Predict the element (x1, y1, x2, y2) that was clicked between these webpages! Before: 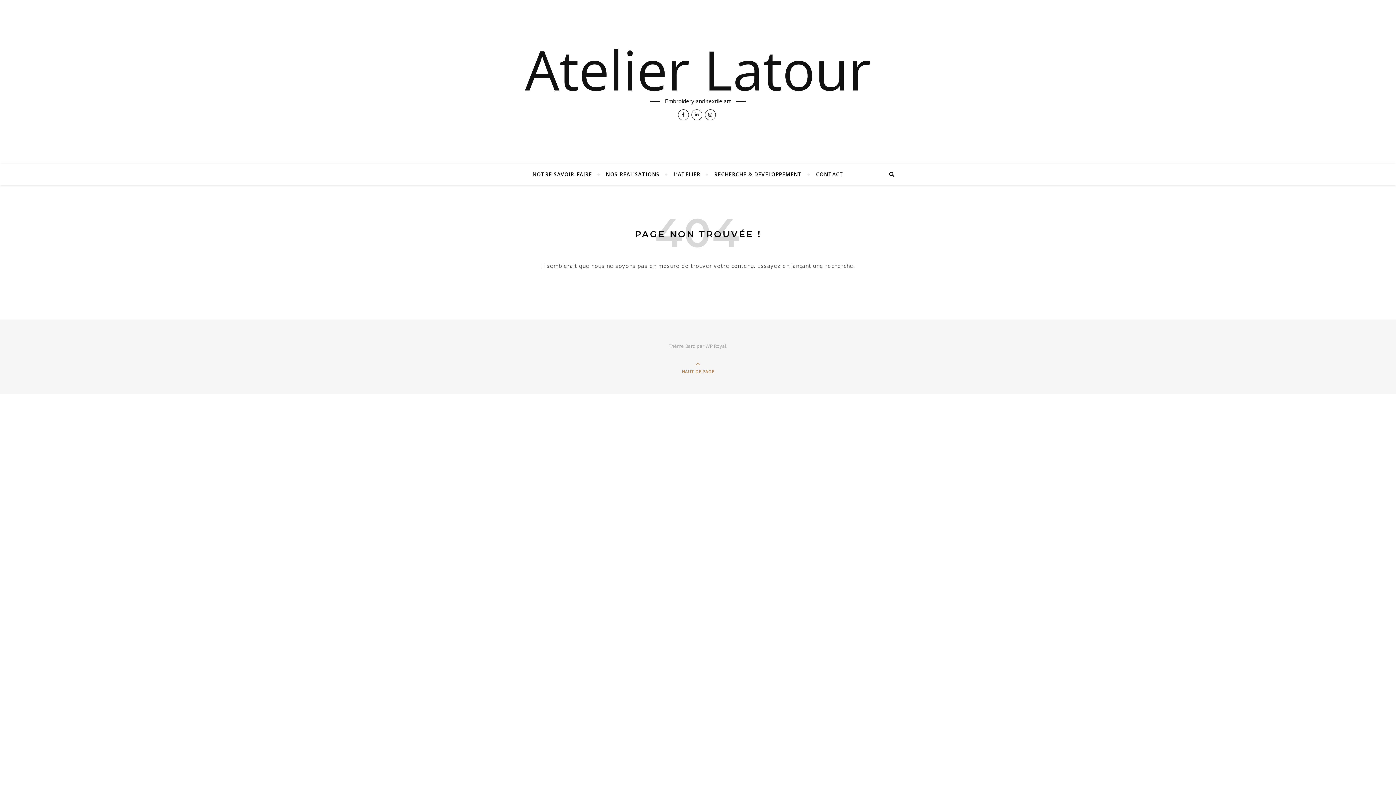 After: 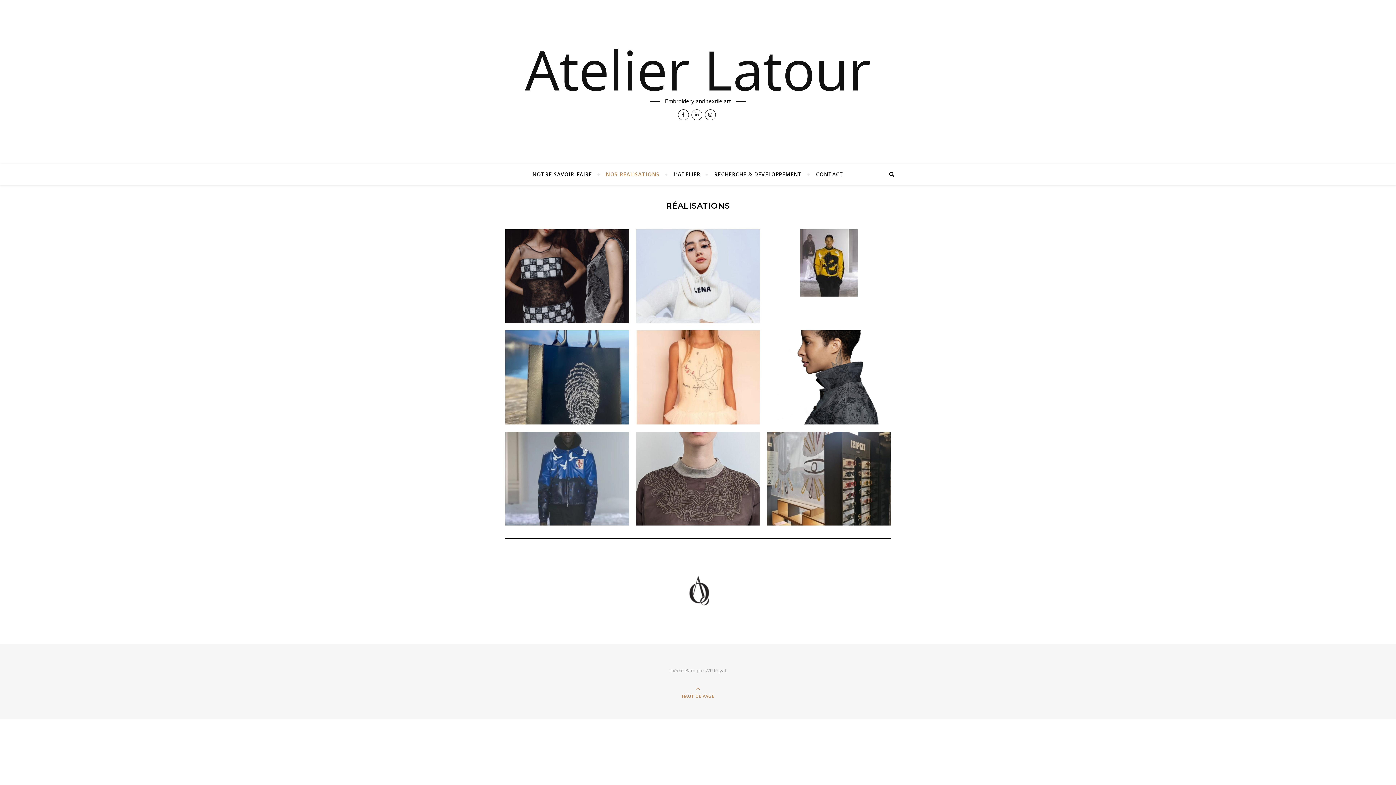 Action: bbox: (599, 163, 666, 185) label: NOS REALISATIONS